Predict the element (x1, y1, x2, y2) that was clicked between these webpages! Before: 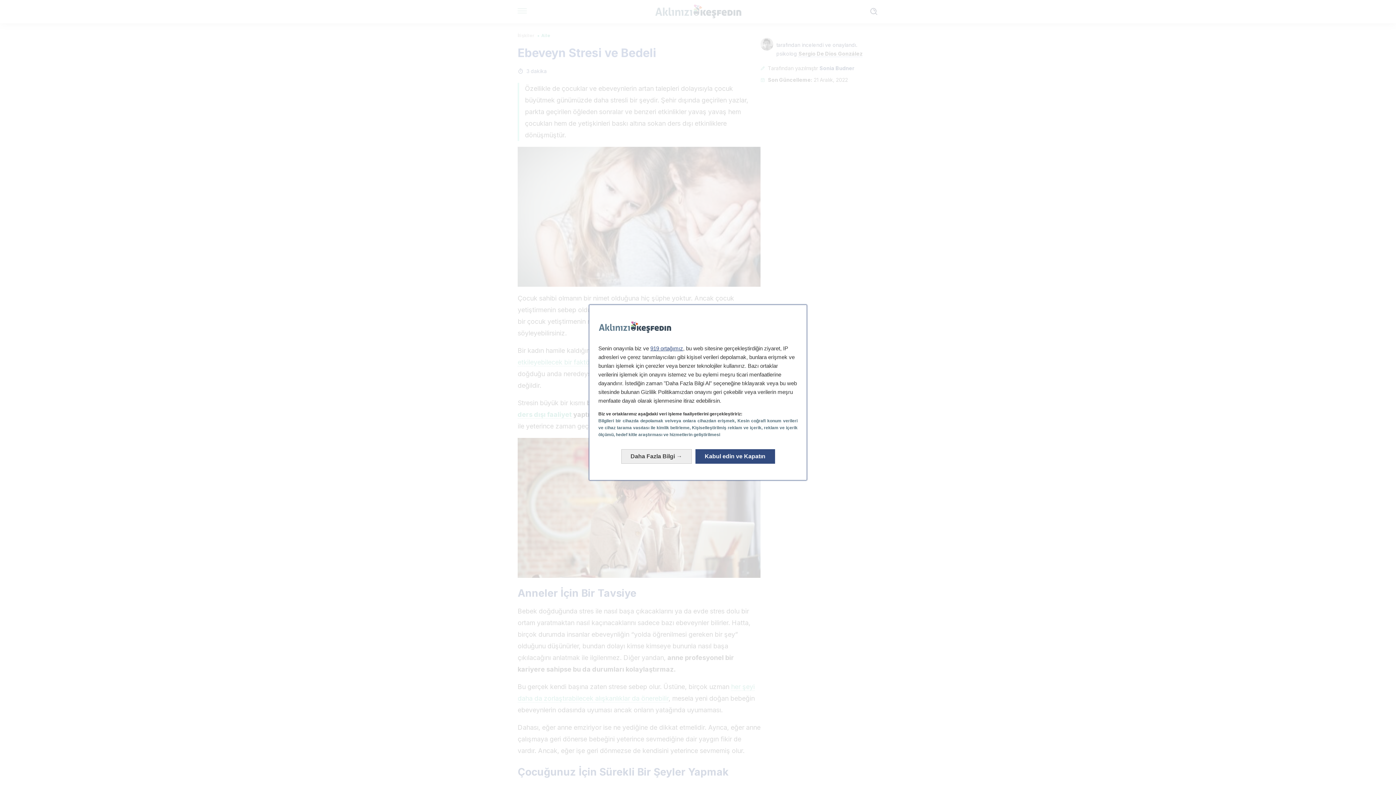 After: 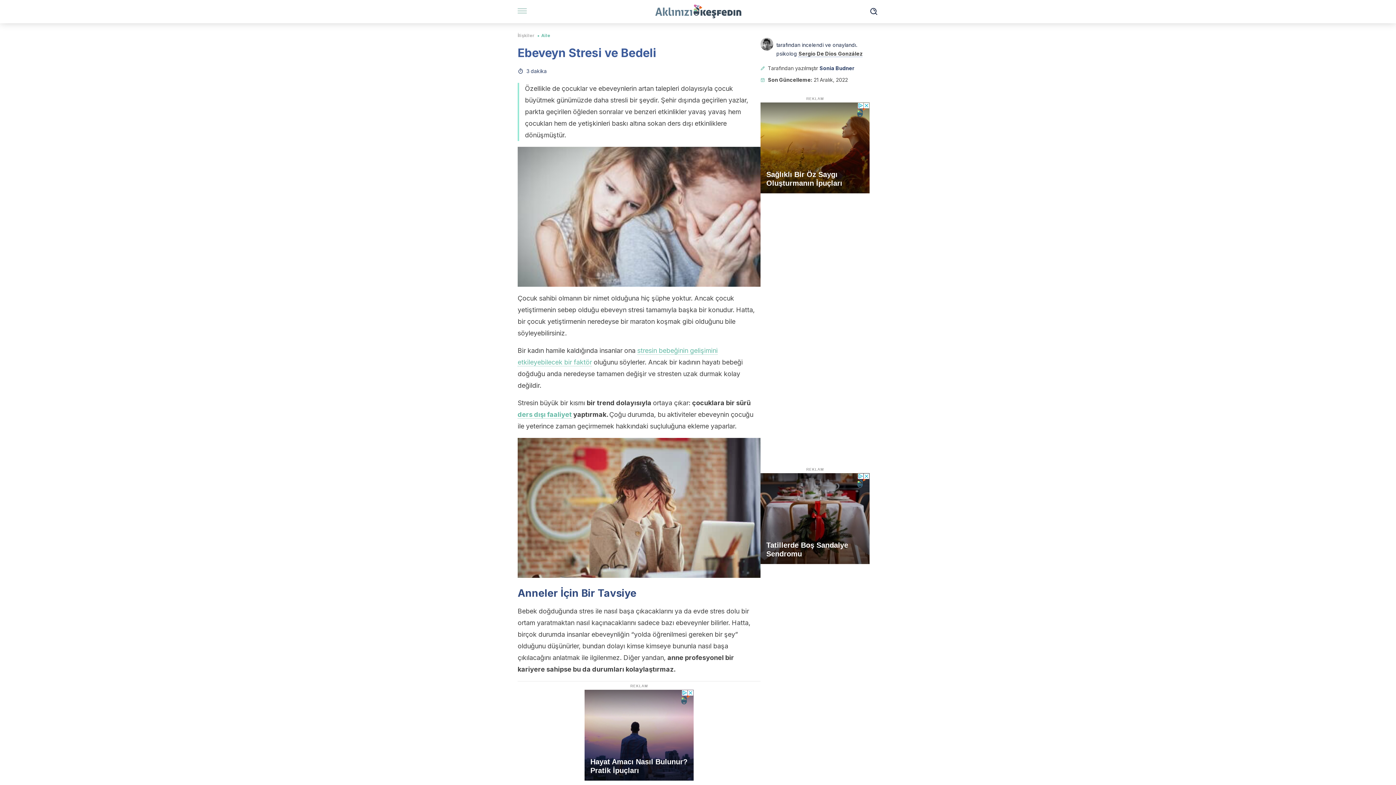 Action: label: Kabul edin ve Kapatın: Veri işlemimizi kabul edin ve kapatın bbox: (695, 449, 775, 464)